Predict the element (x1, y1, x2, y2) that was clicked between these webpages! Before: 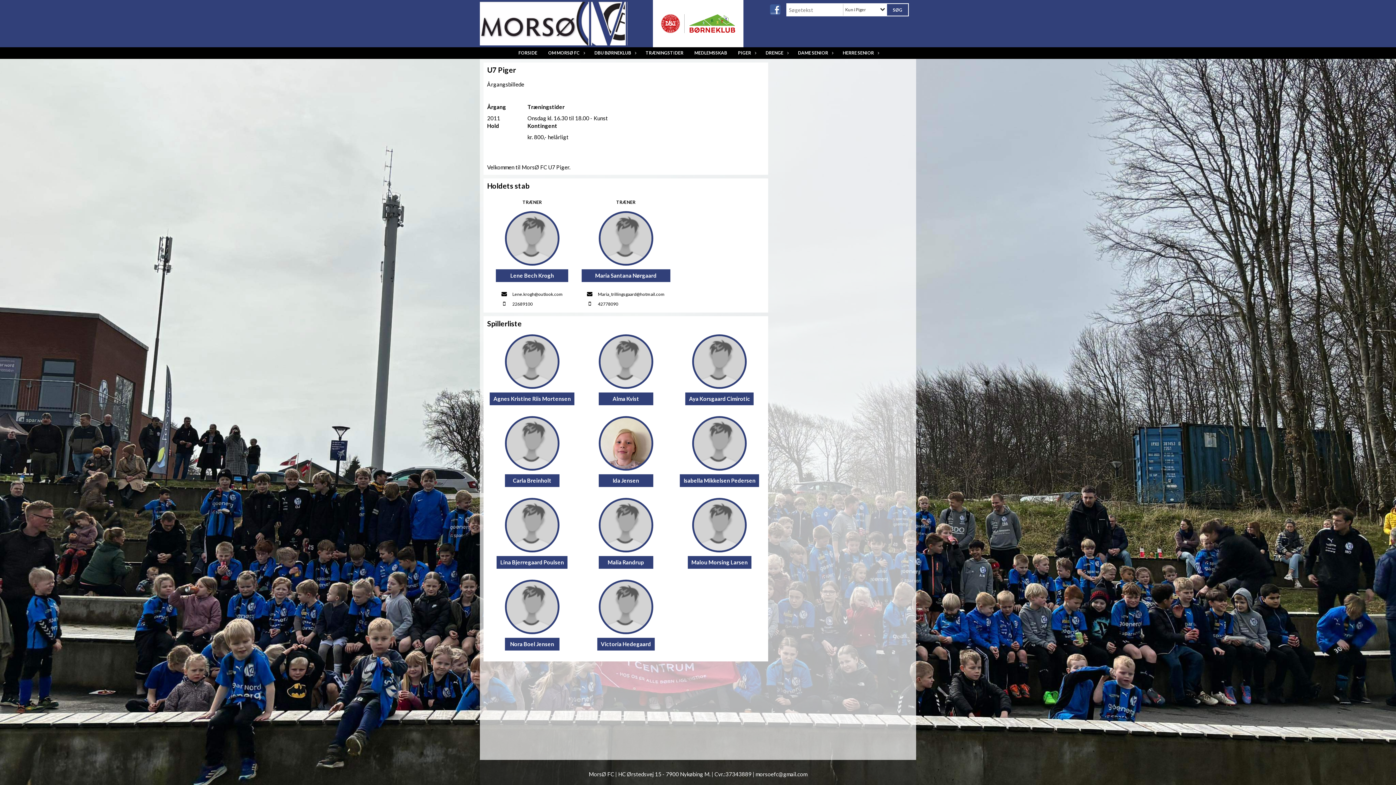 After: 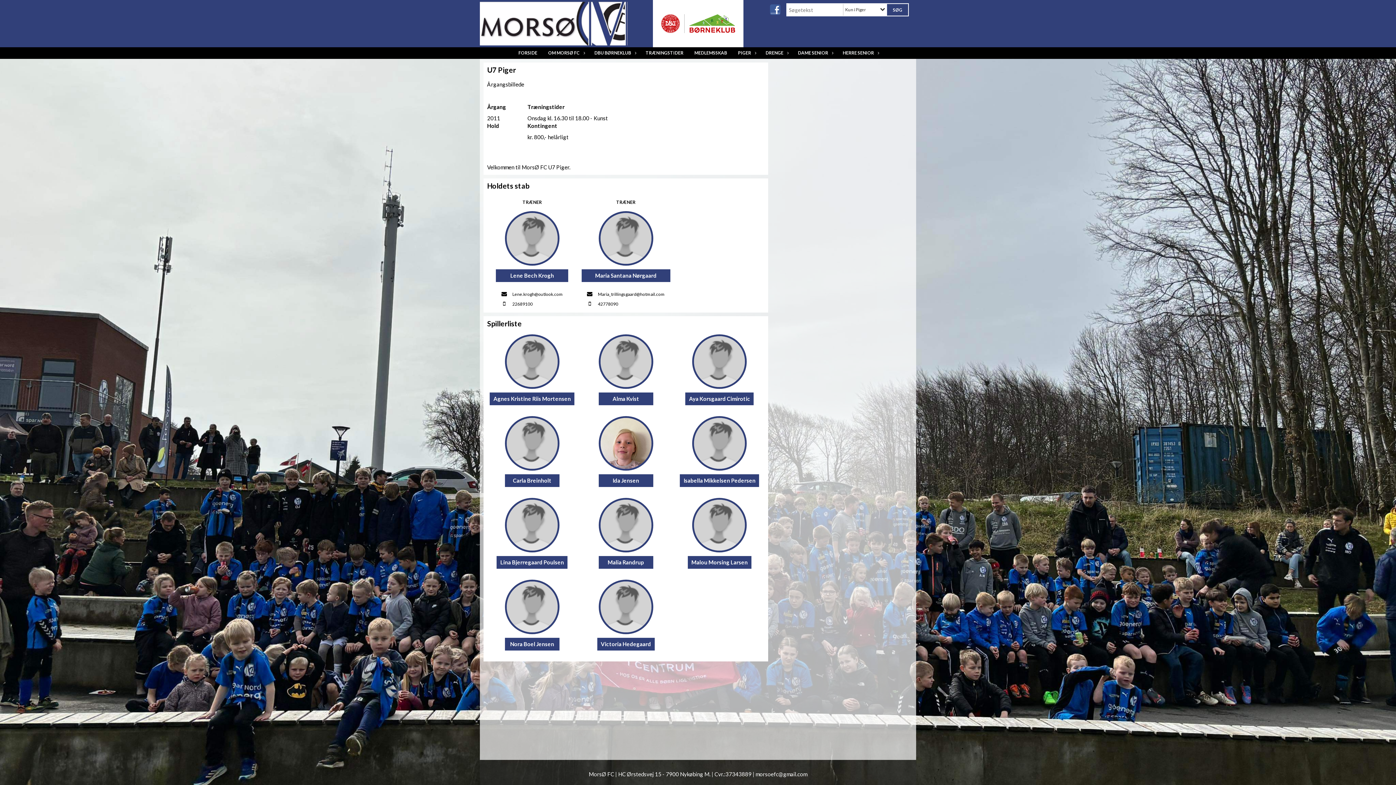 Action: label: 22689100 bbox: (512, 300, 532, 306)